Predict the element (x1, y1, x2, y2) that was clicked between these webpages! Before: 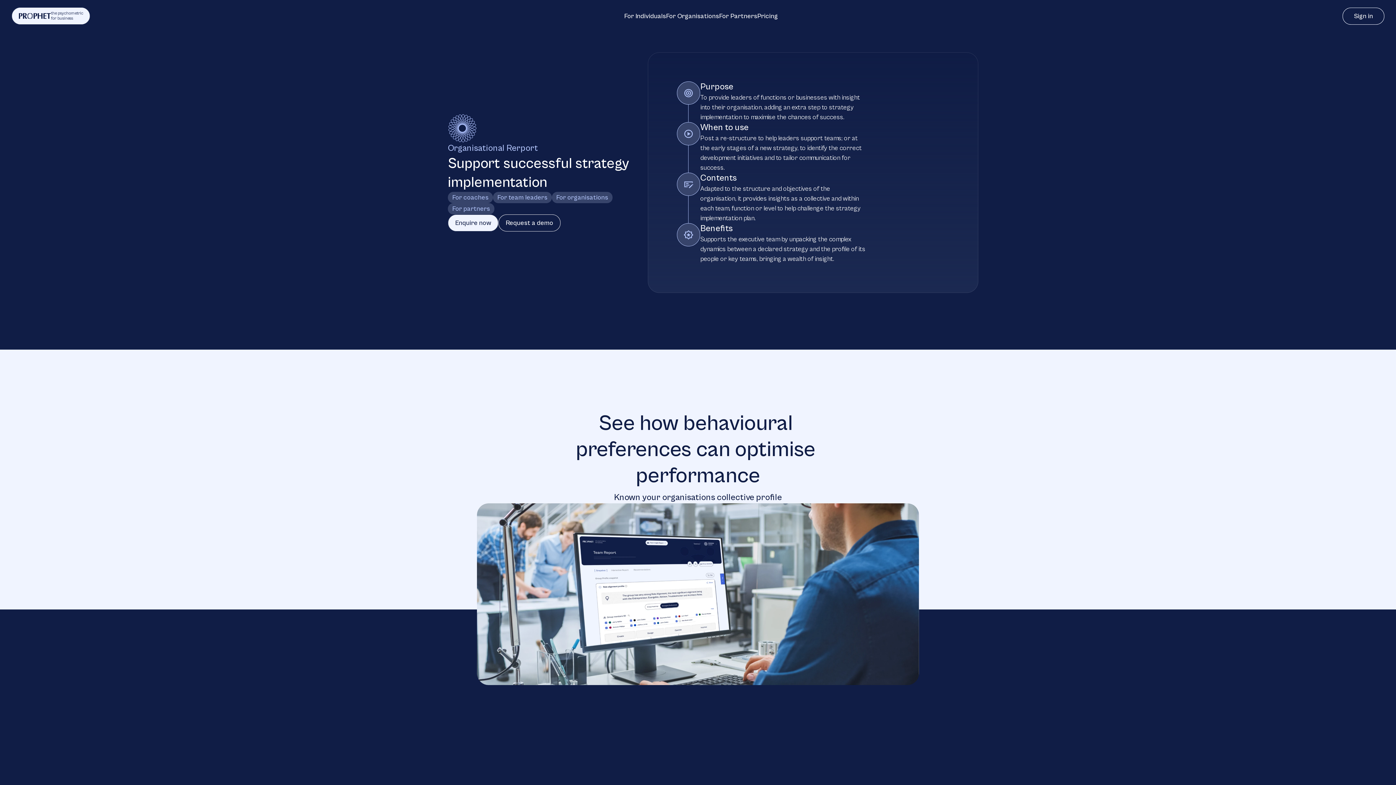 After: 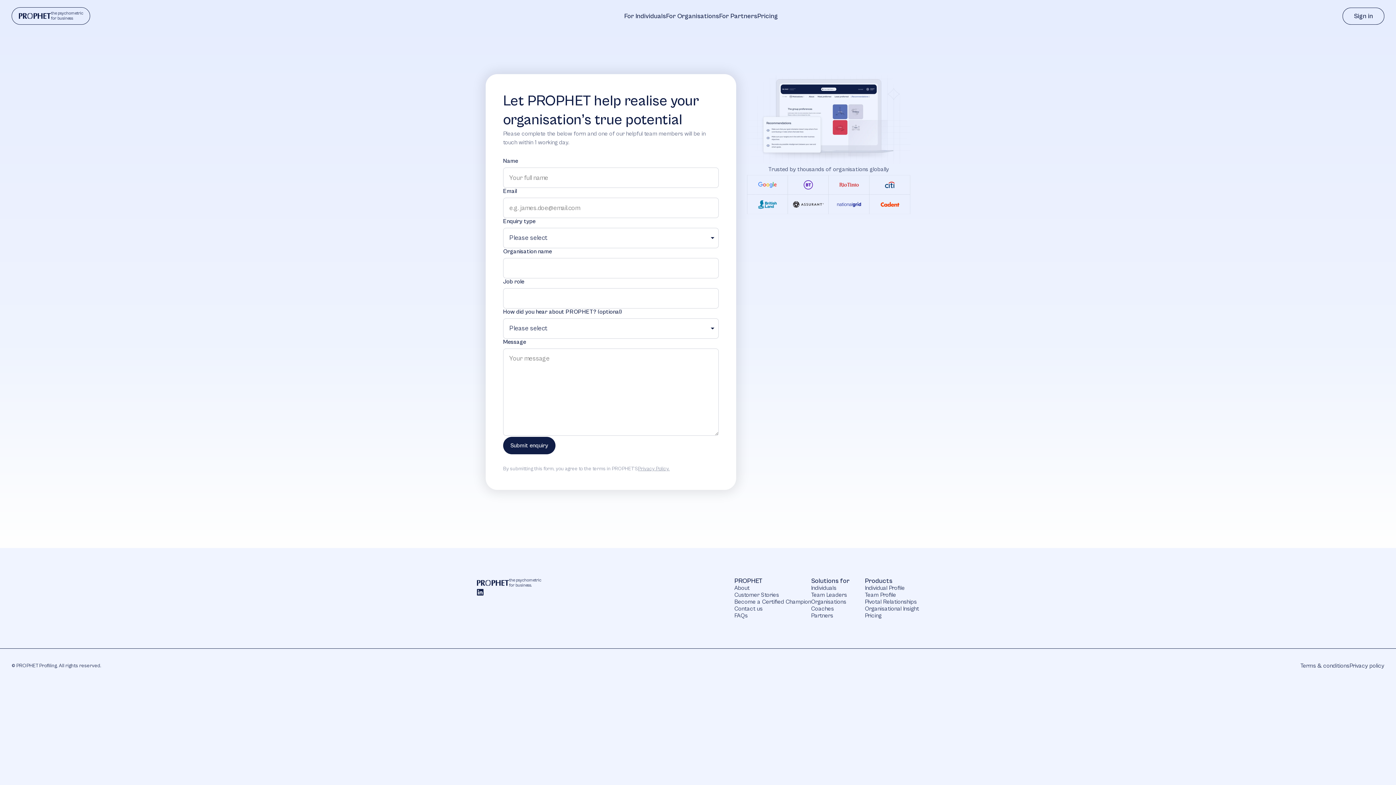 Action: bbox: (448, 214, 498, 231) label: Enquire now